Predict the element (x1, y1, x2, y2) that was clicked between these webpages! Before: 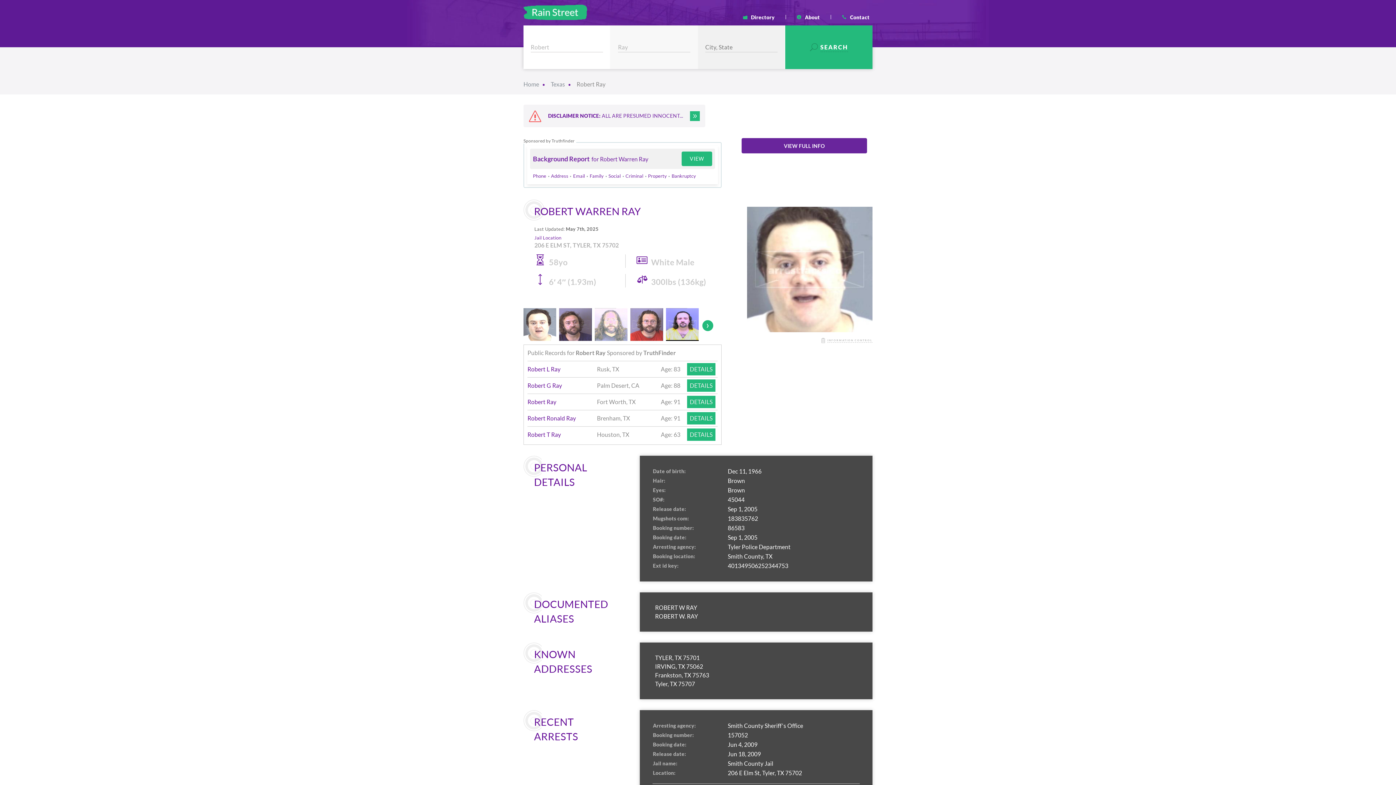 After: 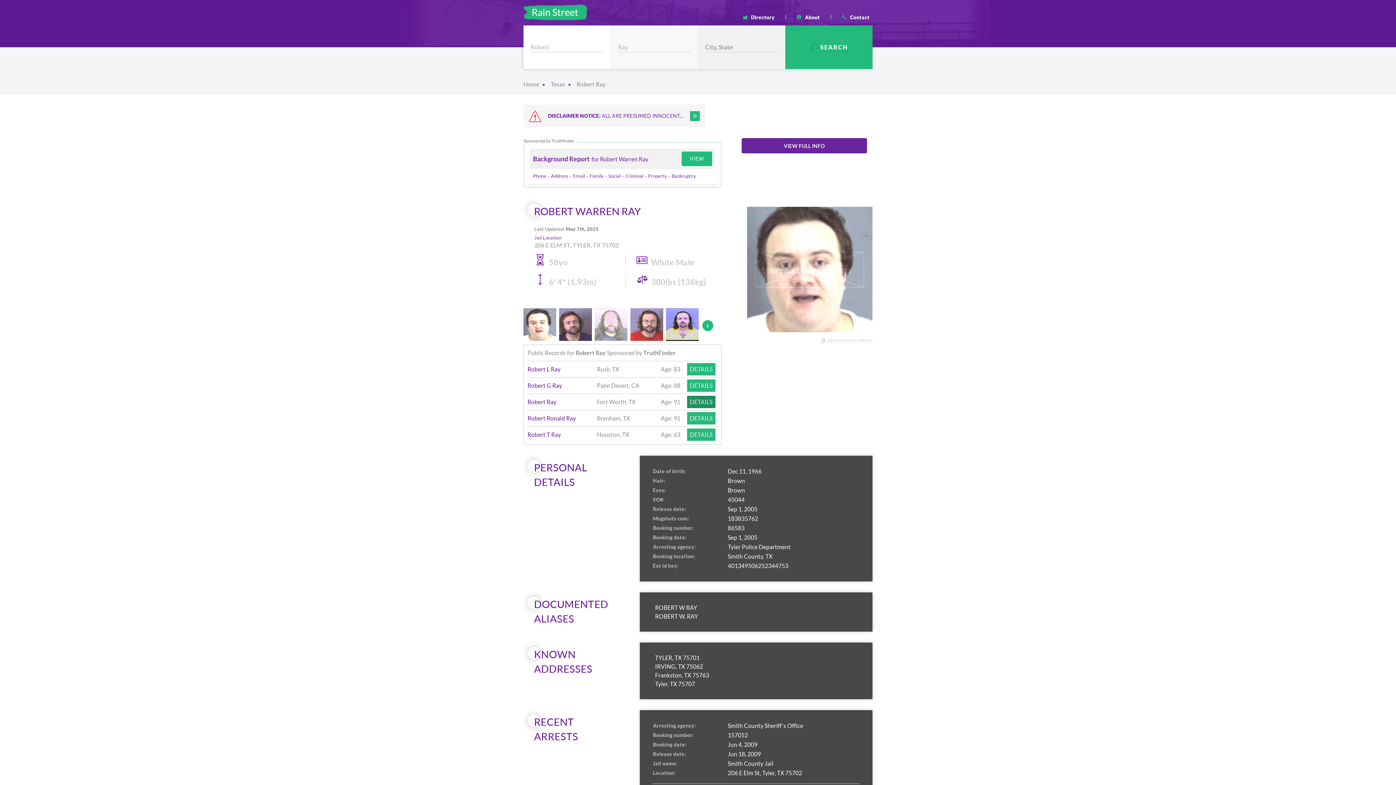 Action: bbox: (687, 396, 715, 408) label: DETAILS